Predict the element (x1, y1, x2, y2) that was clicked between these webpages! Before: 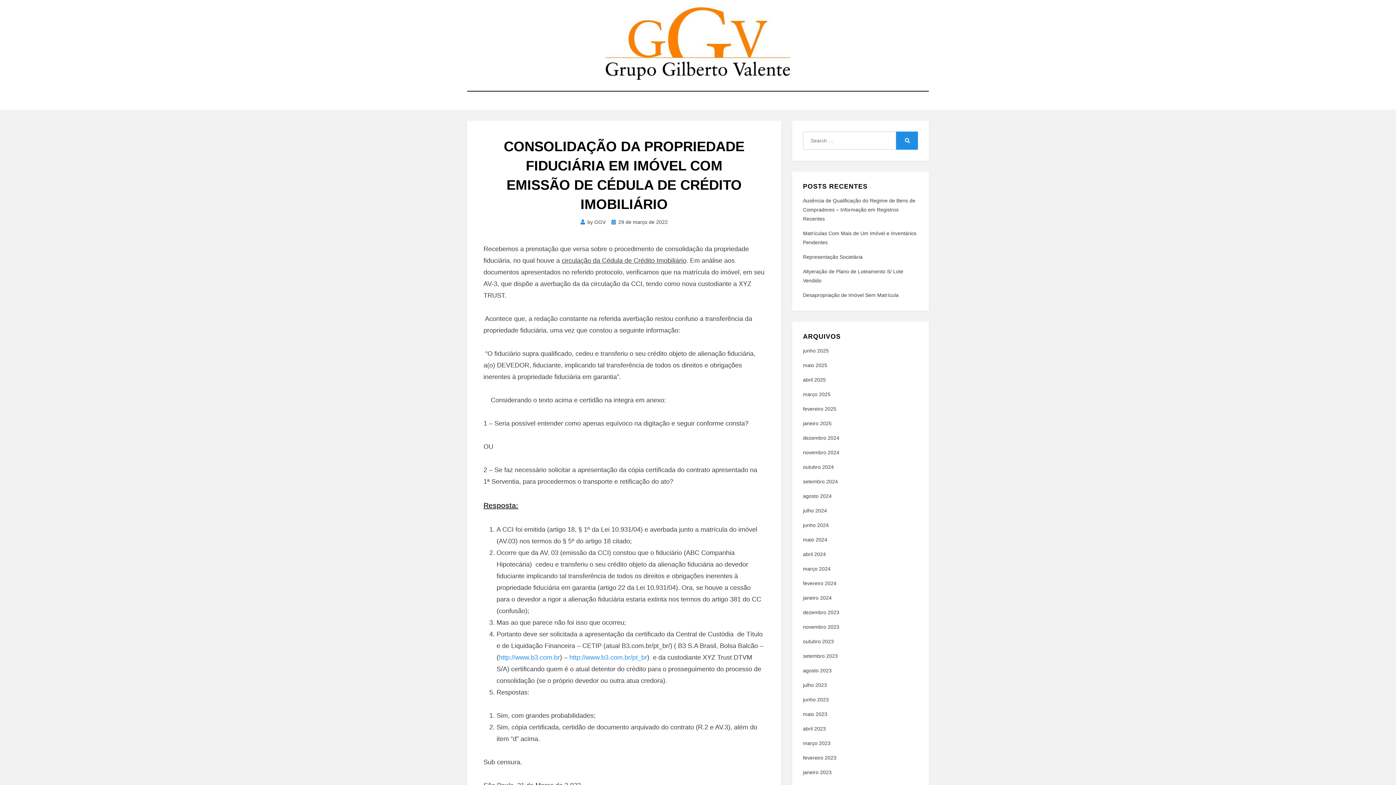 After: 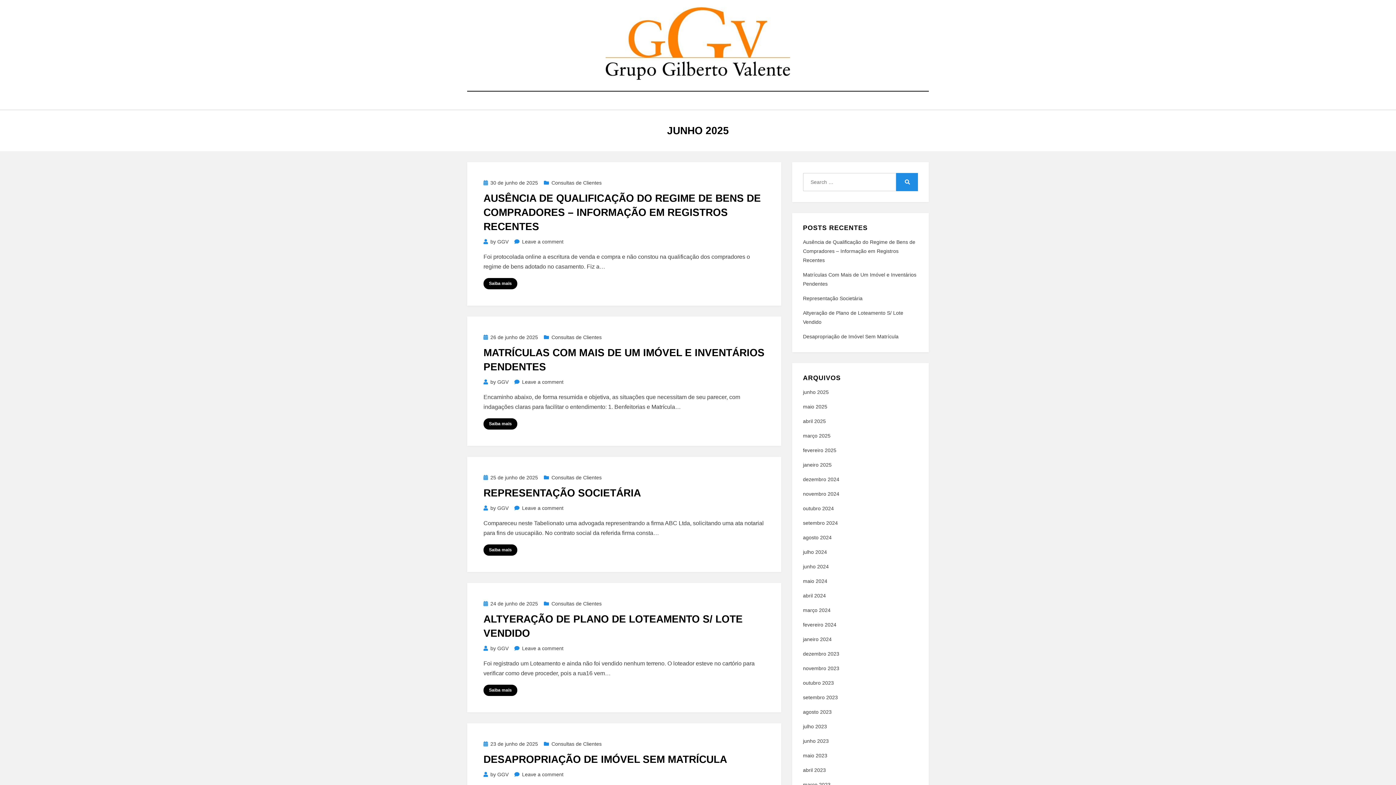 Action: label: junho 2025 bbox: (803, 348, 829, 353)